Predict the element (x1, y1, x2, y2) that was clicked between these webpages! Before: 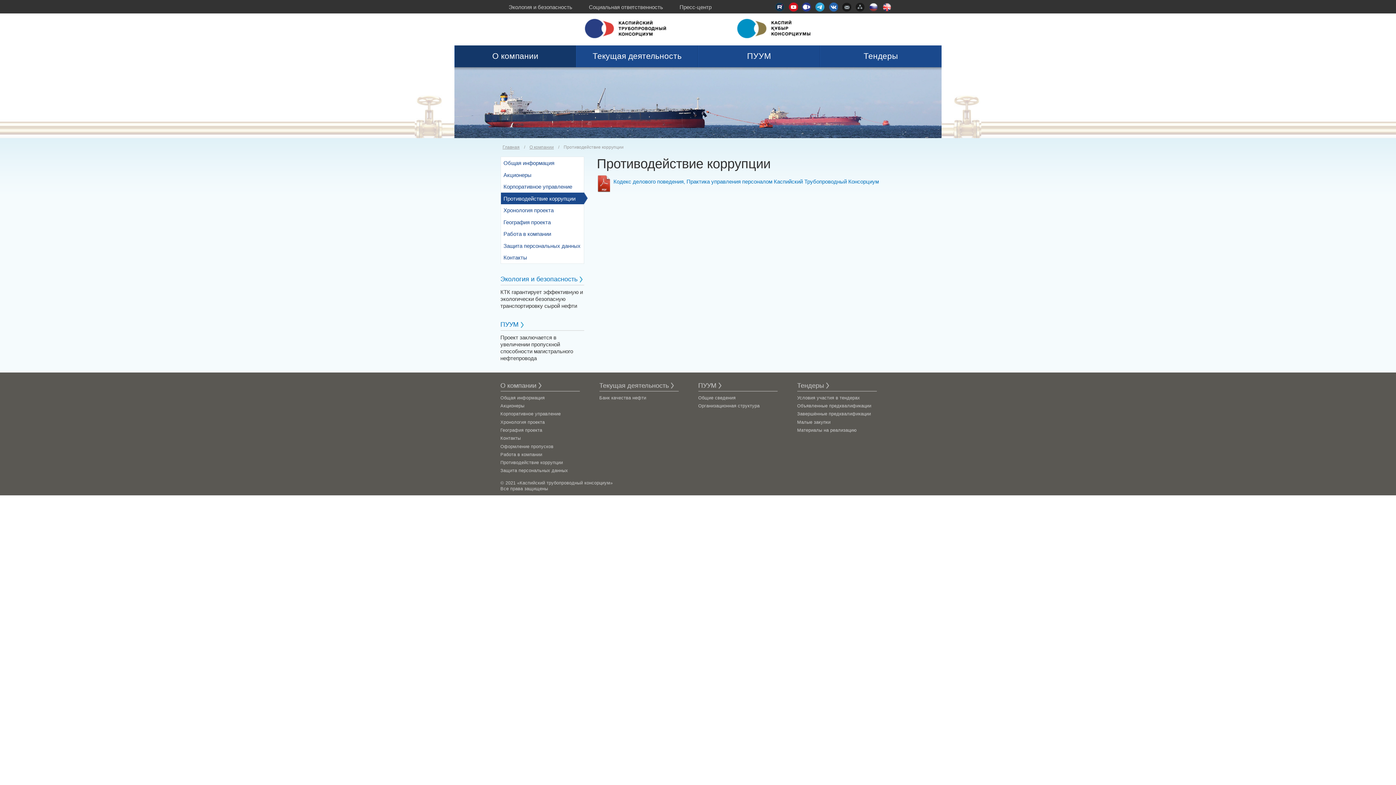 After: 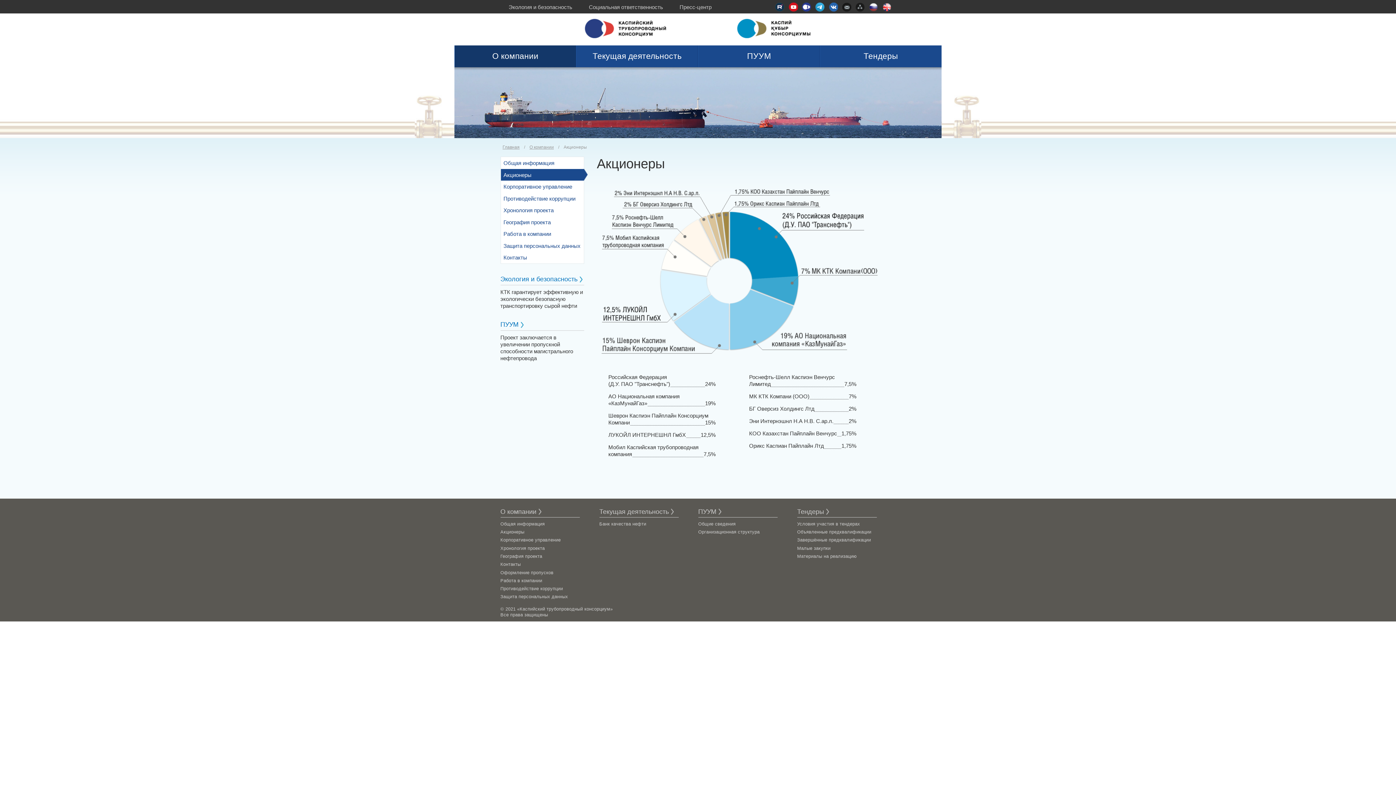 Action: bbox: (500, 403, 524, 408) label: Акционеры